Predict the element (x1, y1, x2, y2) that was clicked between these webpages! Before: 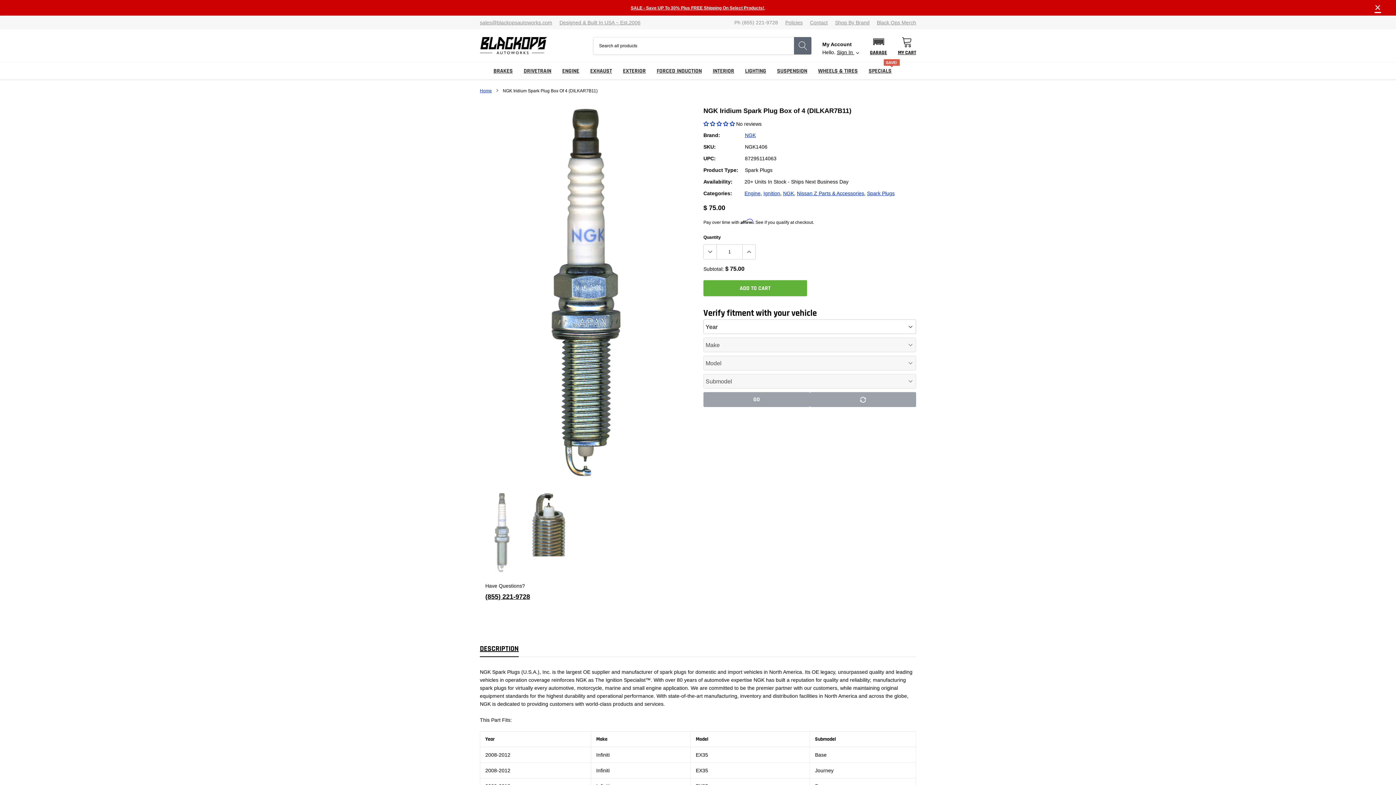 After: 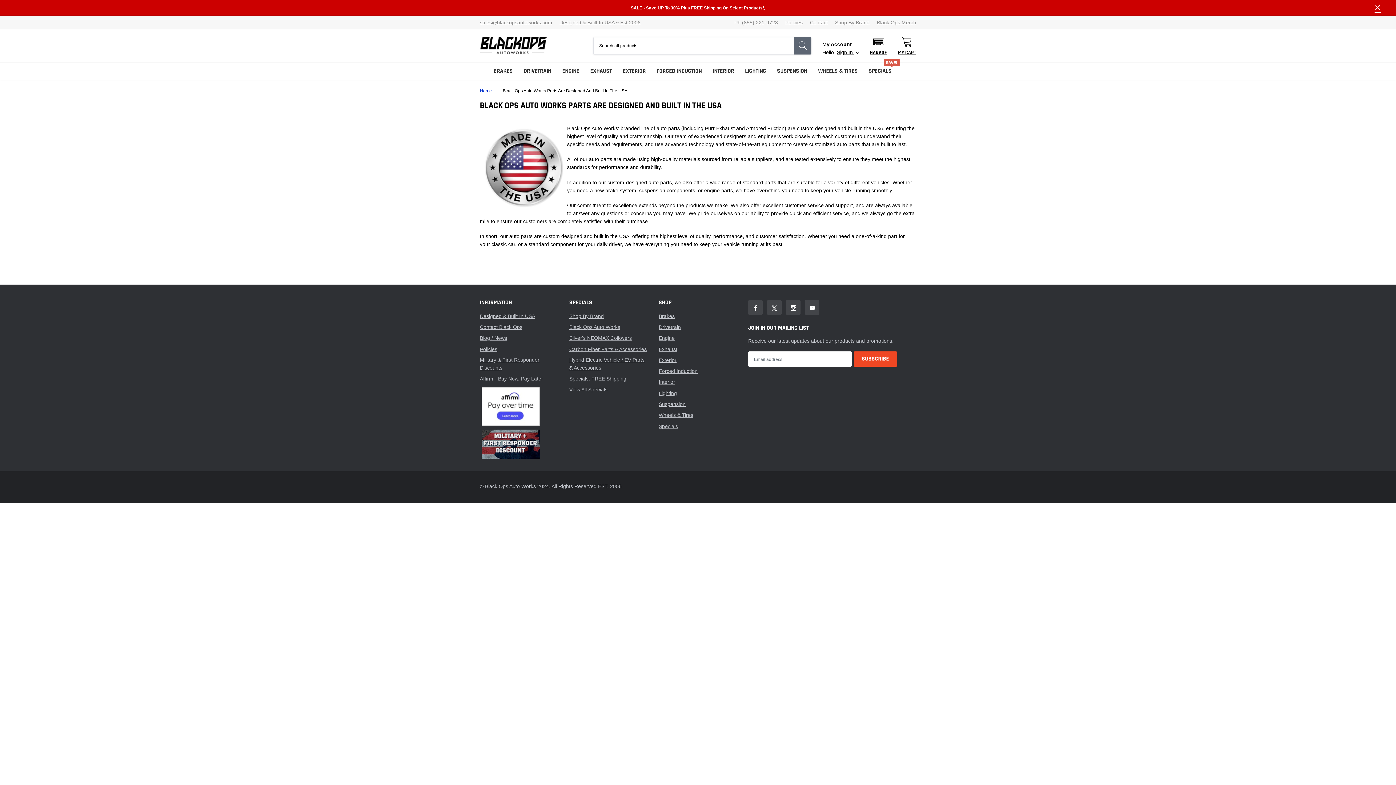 Action: bbox: (559, 19, 640, 25) label: link